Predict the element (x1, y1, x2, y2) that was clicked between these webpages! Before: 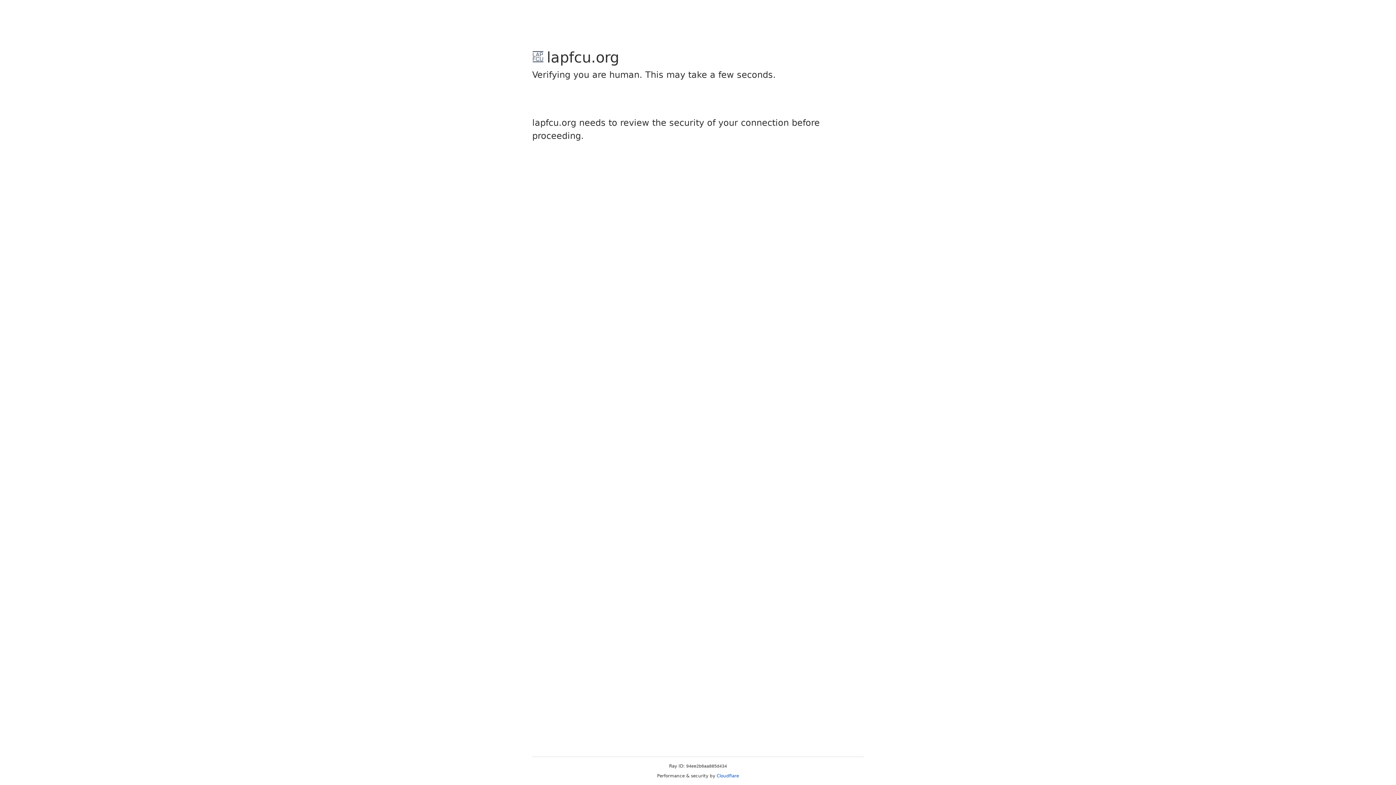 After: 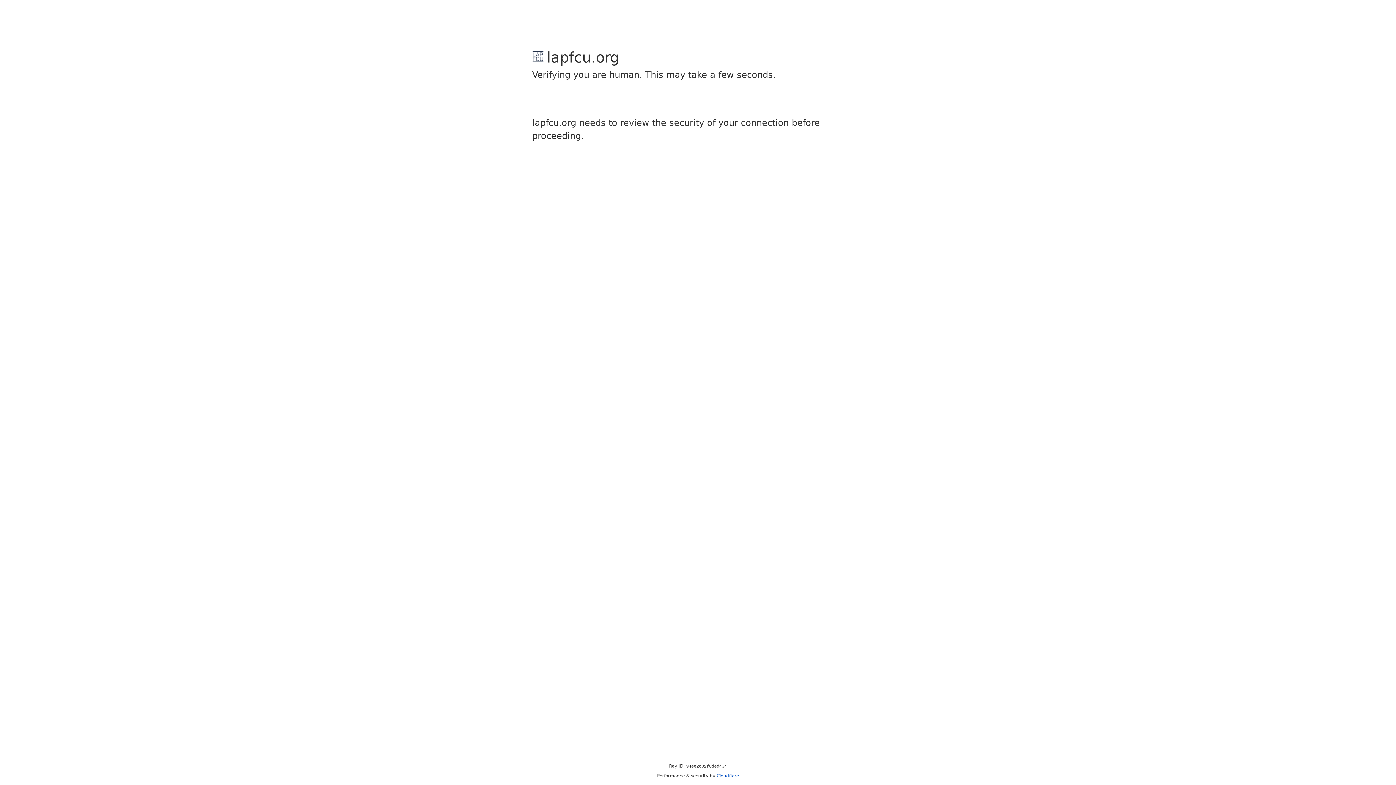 Action: bbox: (716, 773, 739, 778) label: Cloudflare